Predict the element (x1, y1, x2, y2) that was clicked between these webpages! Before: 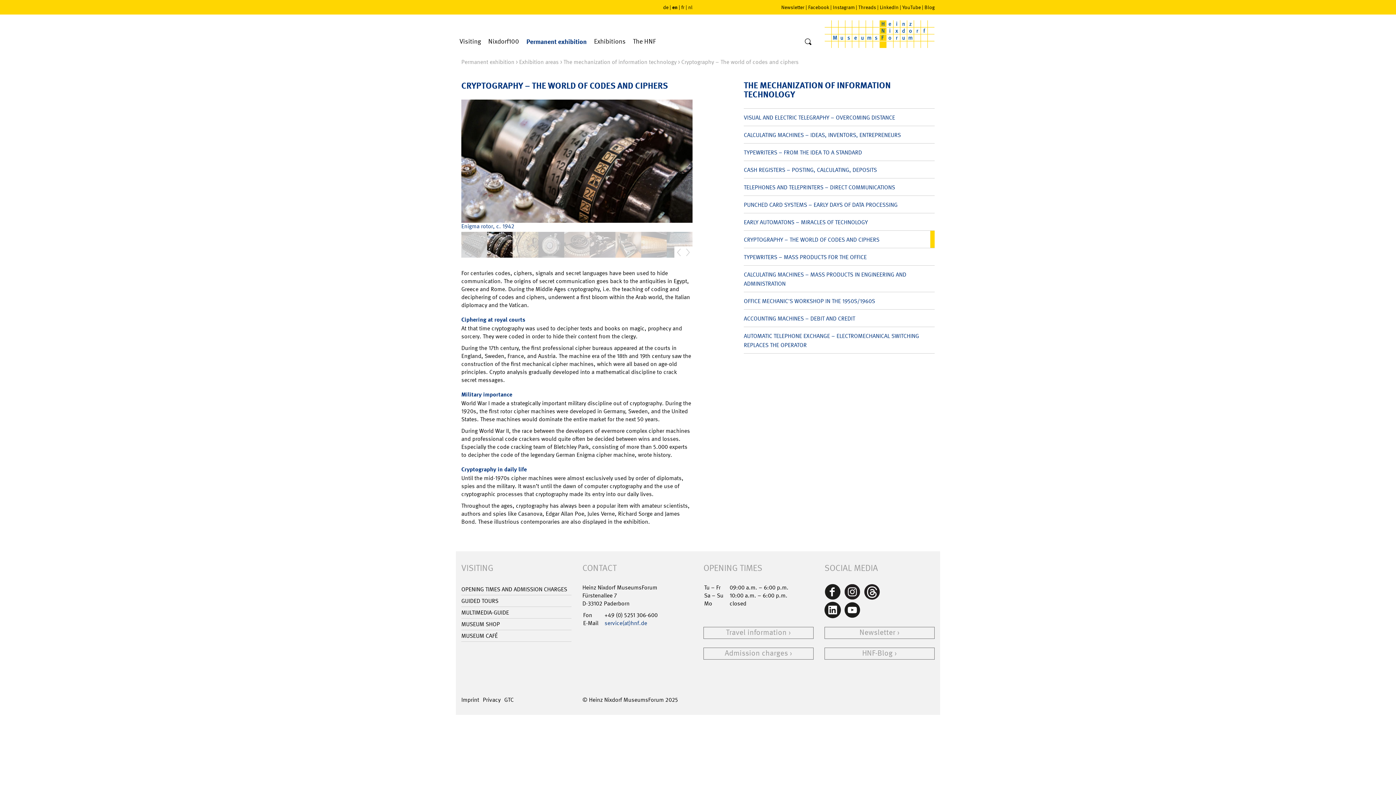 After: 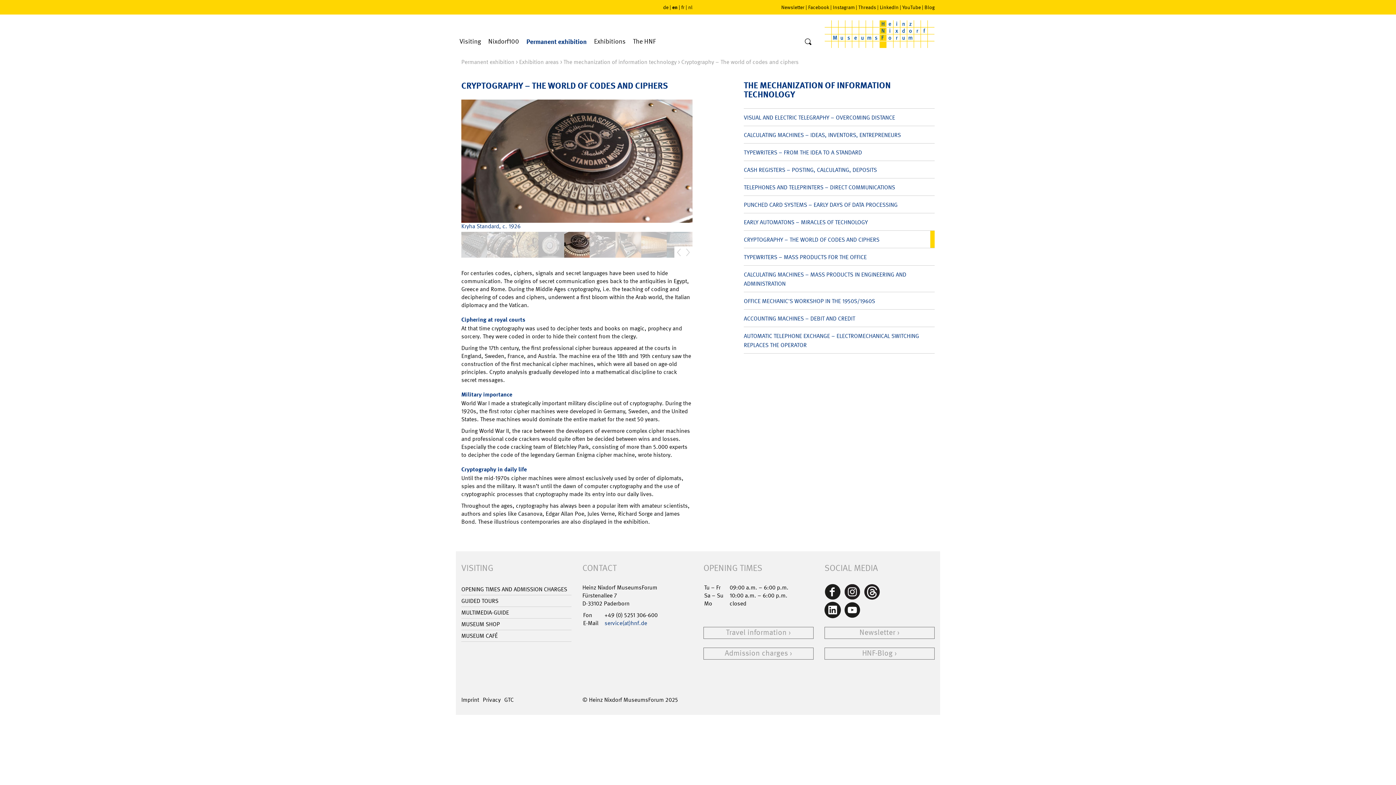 Action: bbox: (842, 605, 860, 613)